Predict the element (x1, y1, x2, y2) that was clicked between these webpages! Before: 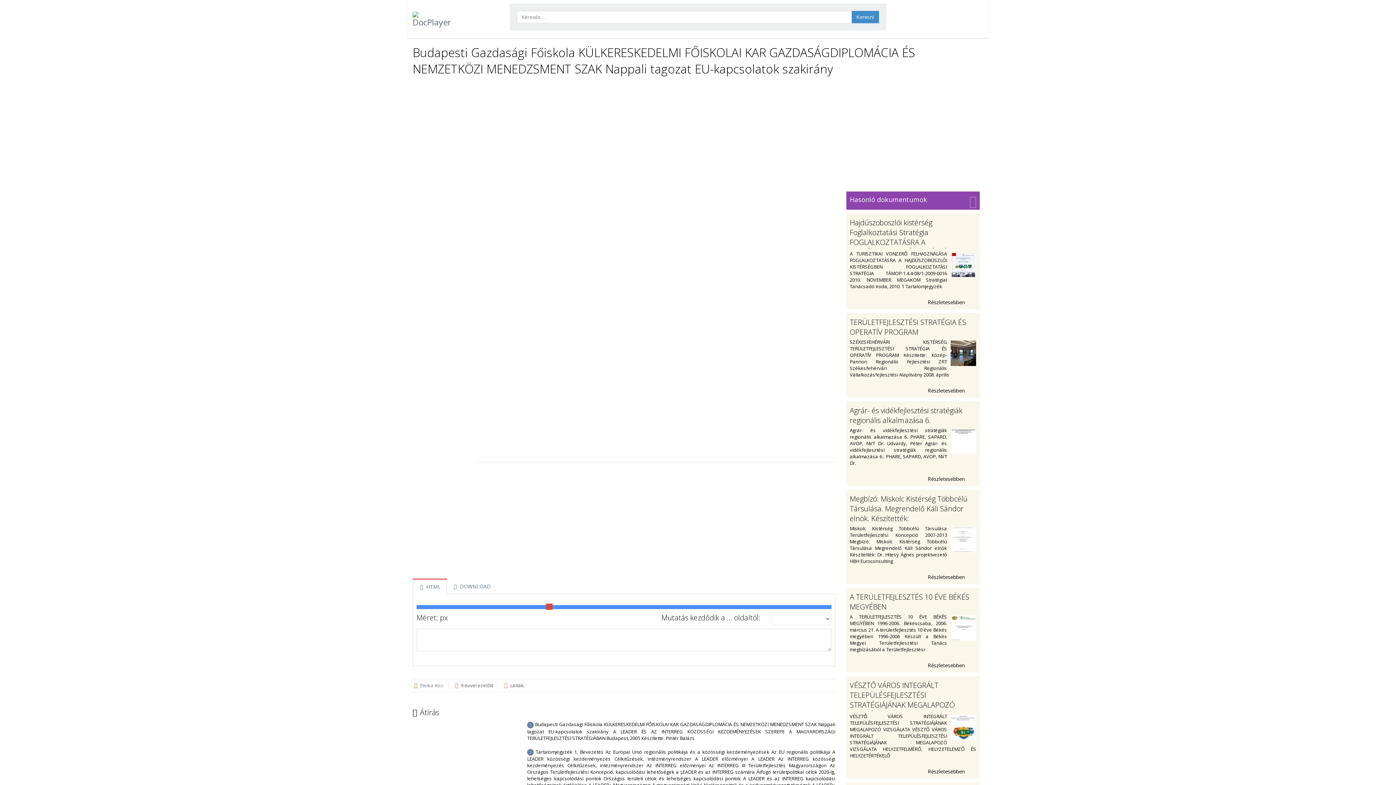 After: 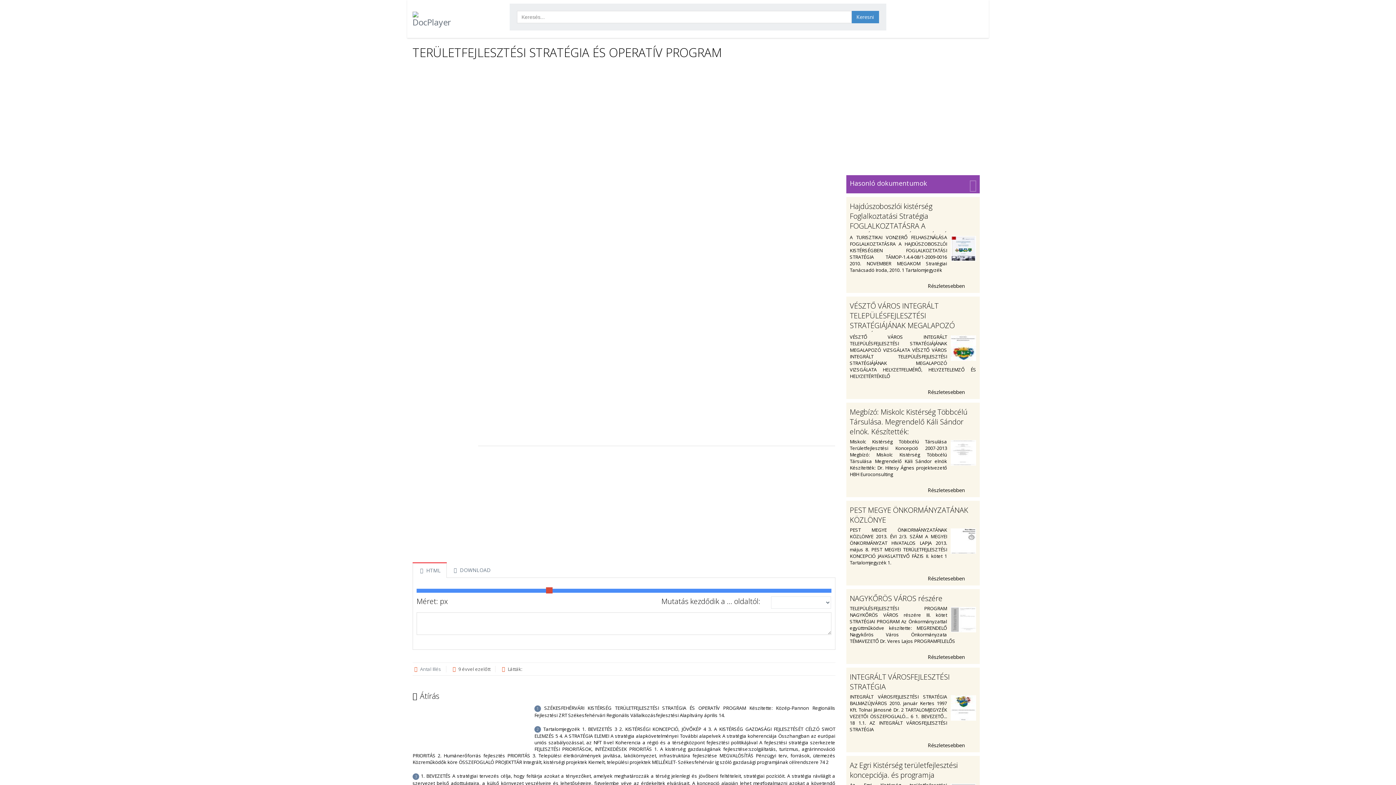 Action: label: TERÜLETFEJLESZTÉSI STRATÉGIA ÉS OPERATÍV PROGRAM bbox: (850, 317, 966, 337)